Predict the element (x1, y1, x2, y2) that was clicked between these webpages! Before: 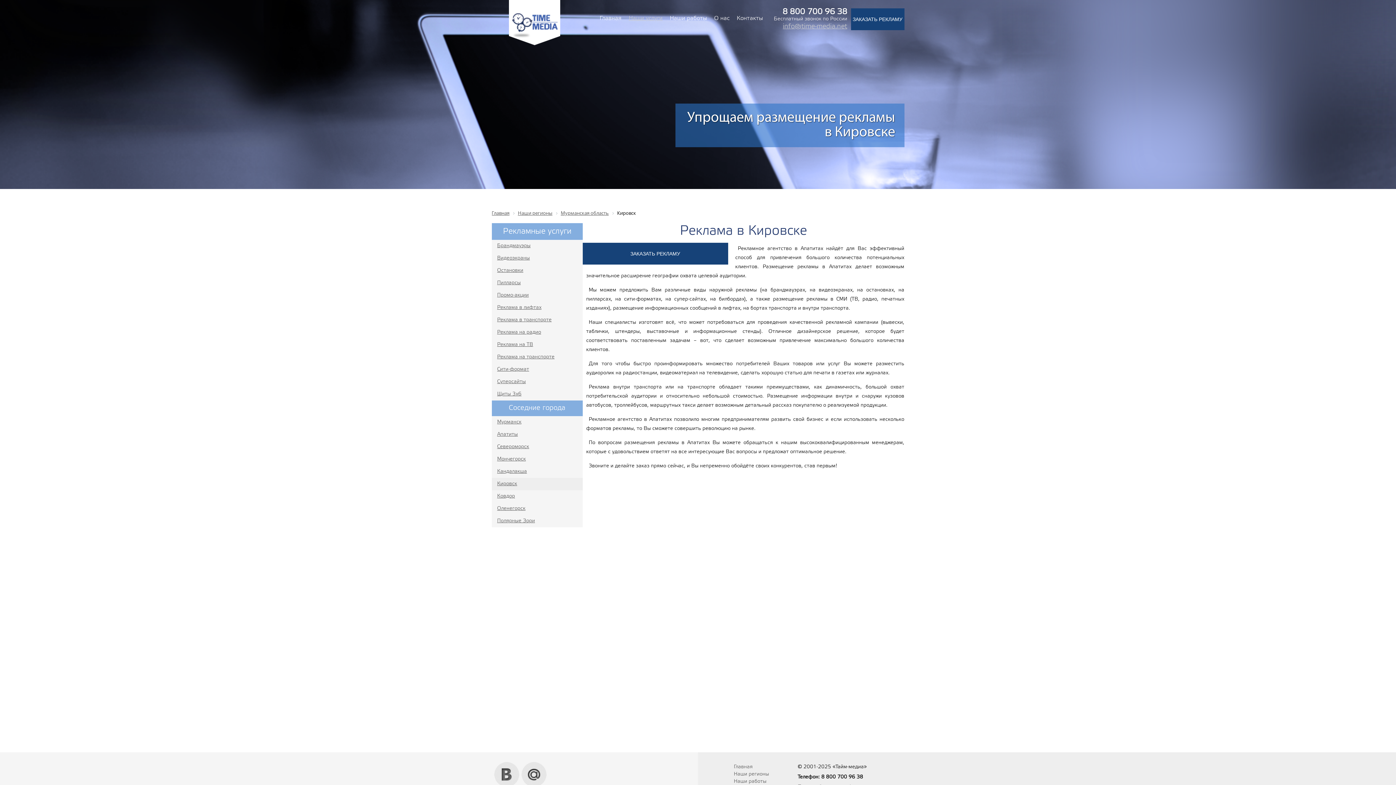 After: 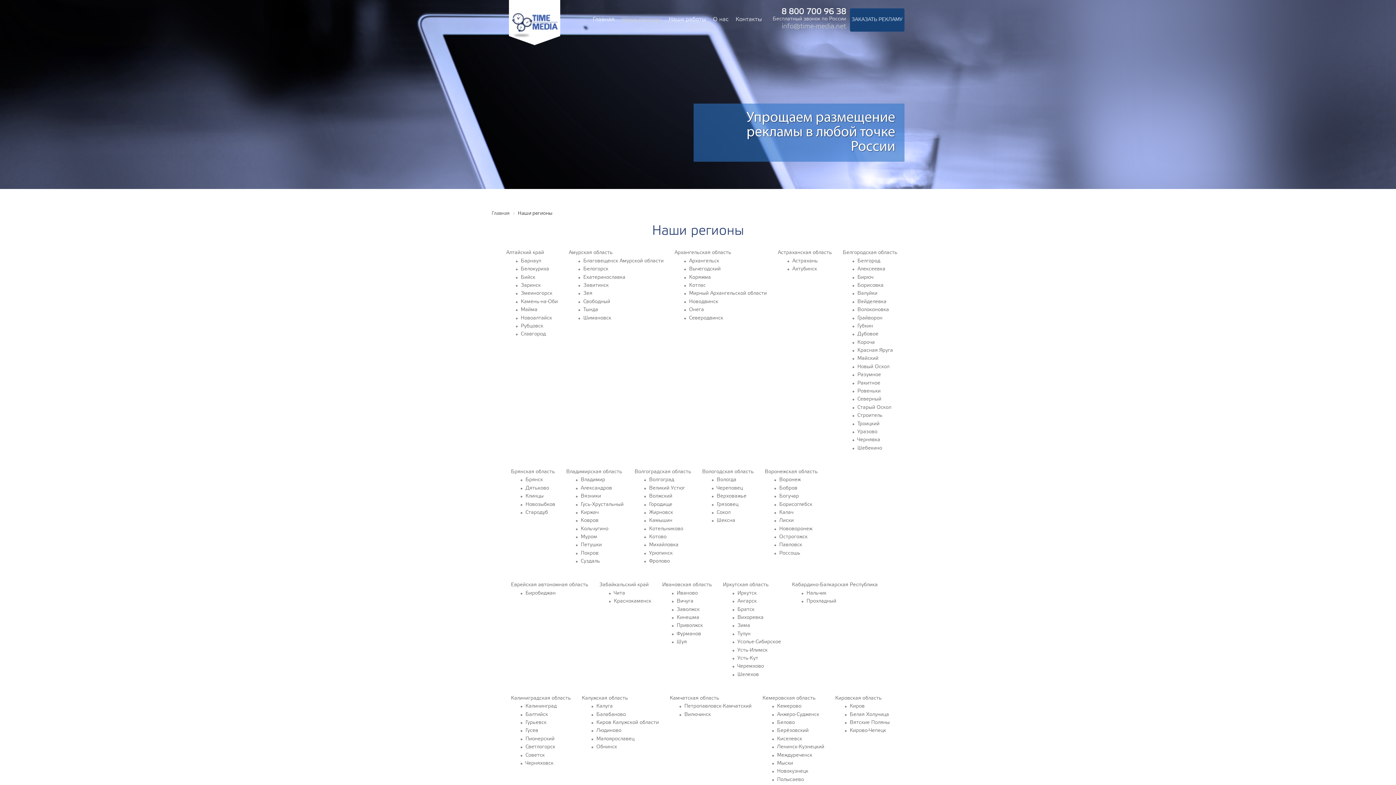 Action: bbox: (625, 12, 666, 24) label: Наши услуги